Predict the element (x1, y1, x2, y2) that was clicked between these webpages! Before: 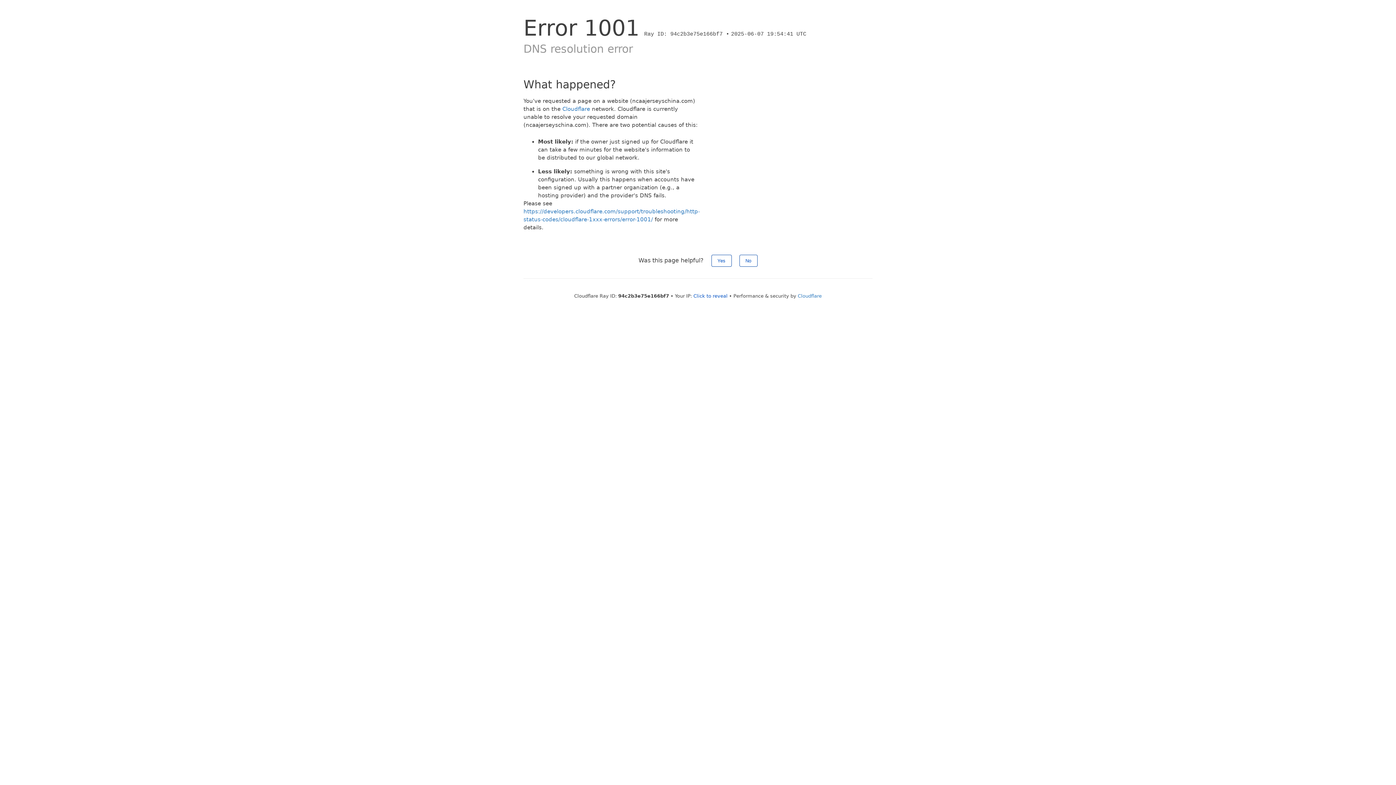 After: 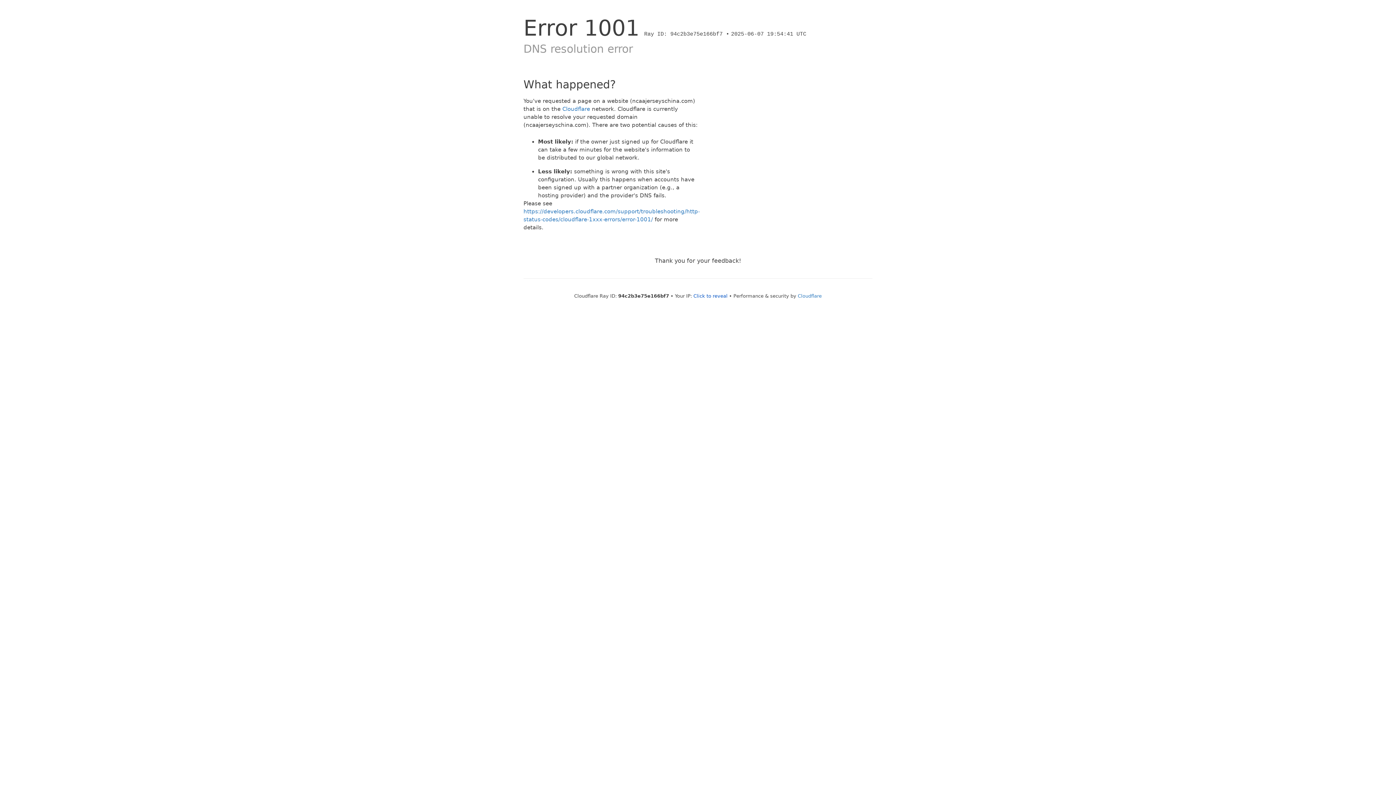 Action: bbox: (711, 254, 731, 266) label: Yes